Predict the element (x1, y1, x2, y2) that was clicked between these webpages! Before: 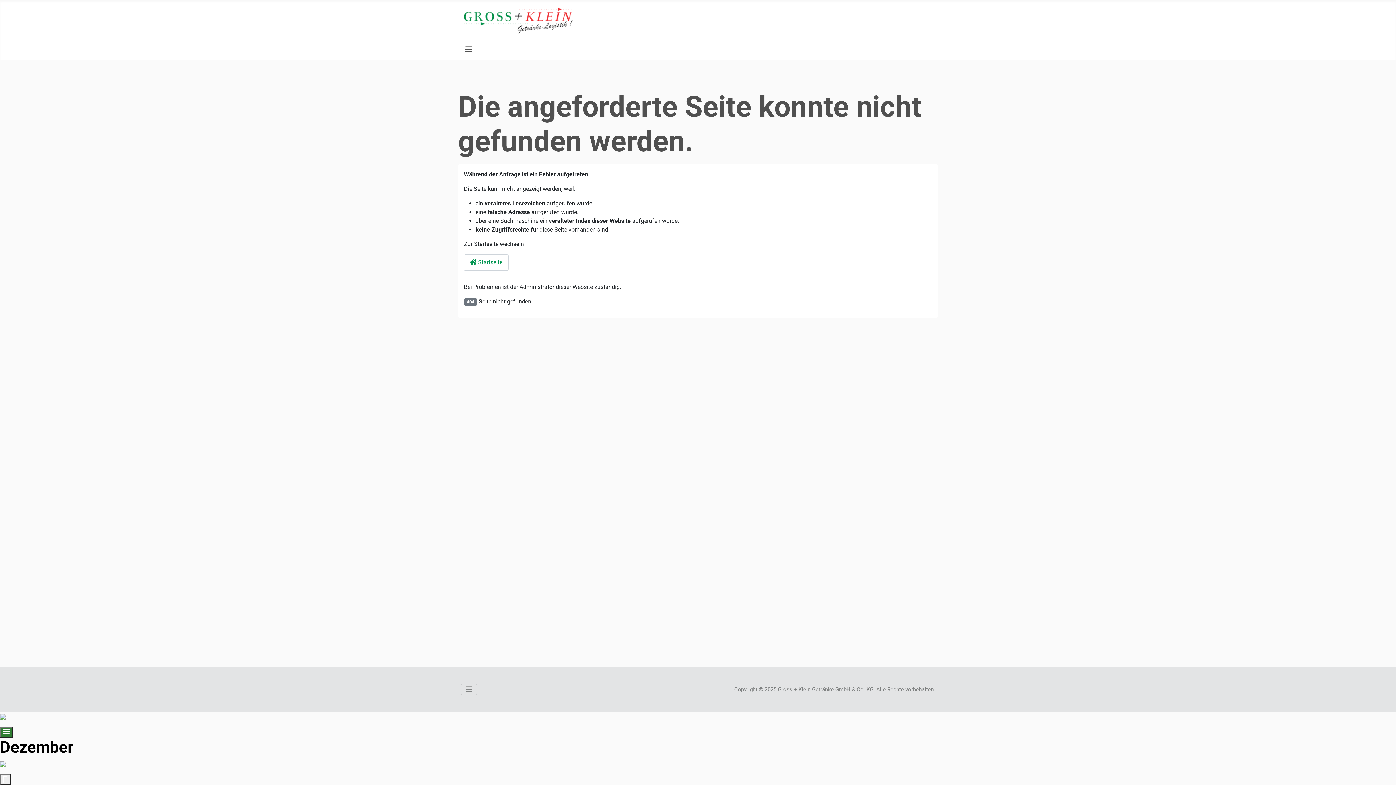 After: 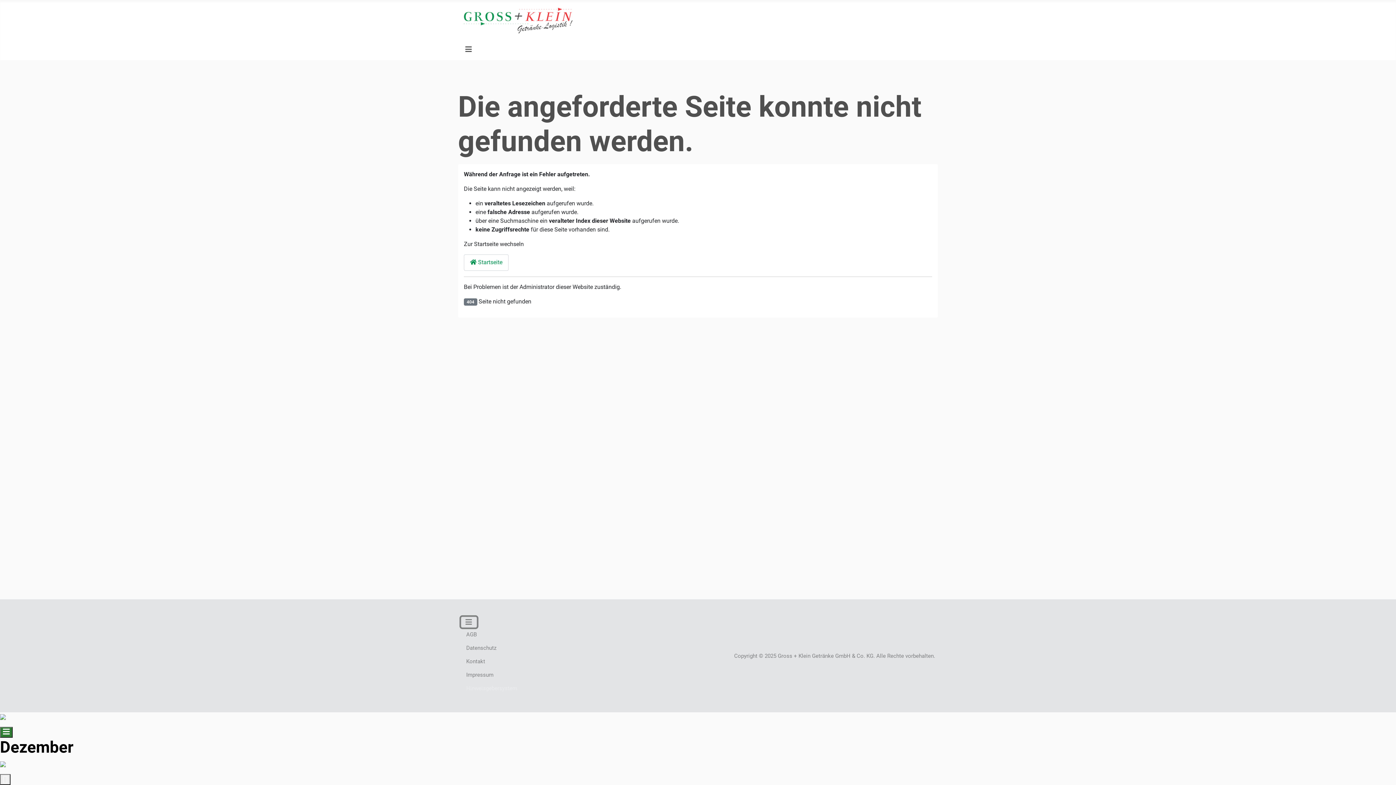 Action: label: Navigation umschalten bbox: (460, 684, 476, 695)